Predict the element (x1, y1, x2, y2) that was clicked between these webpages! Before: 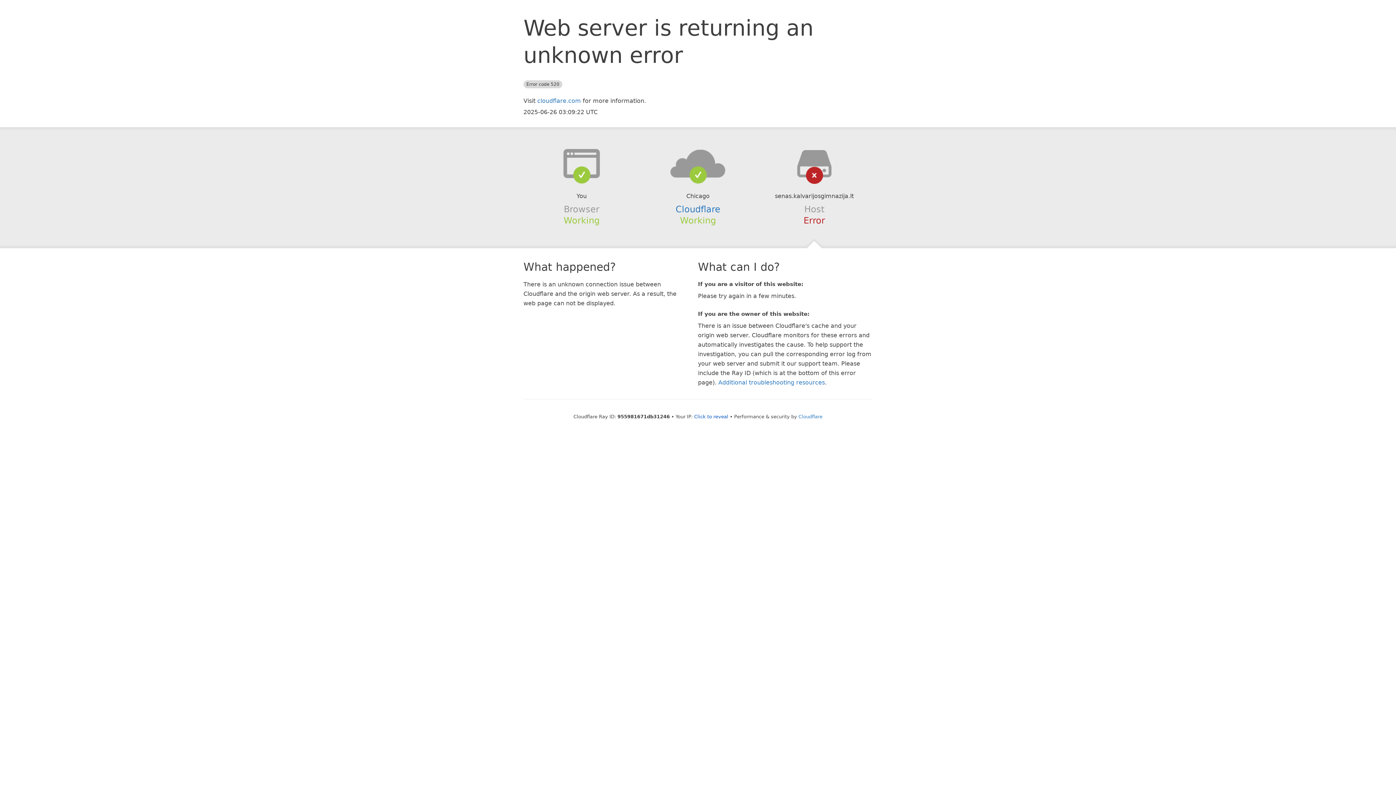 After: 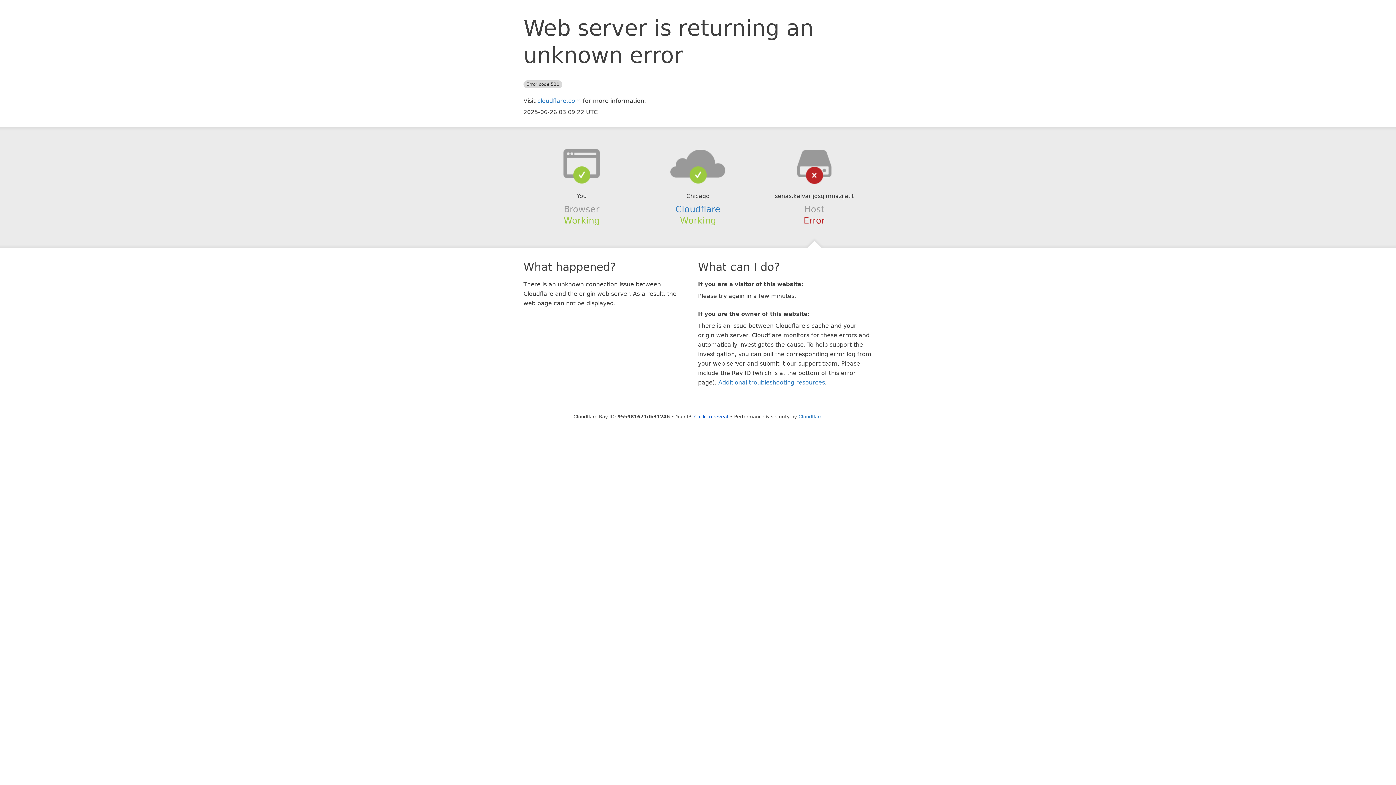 Action: bbox: (639, 148, 756, 178)